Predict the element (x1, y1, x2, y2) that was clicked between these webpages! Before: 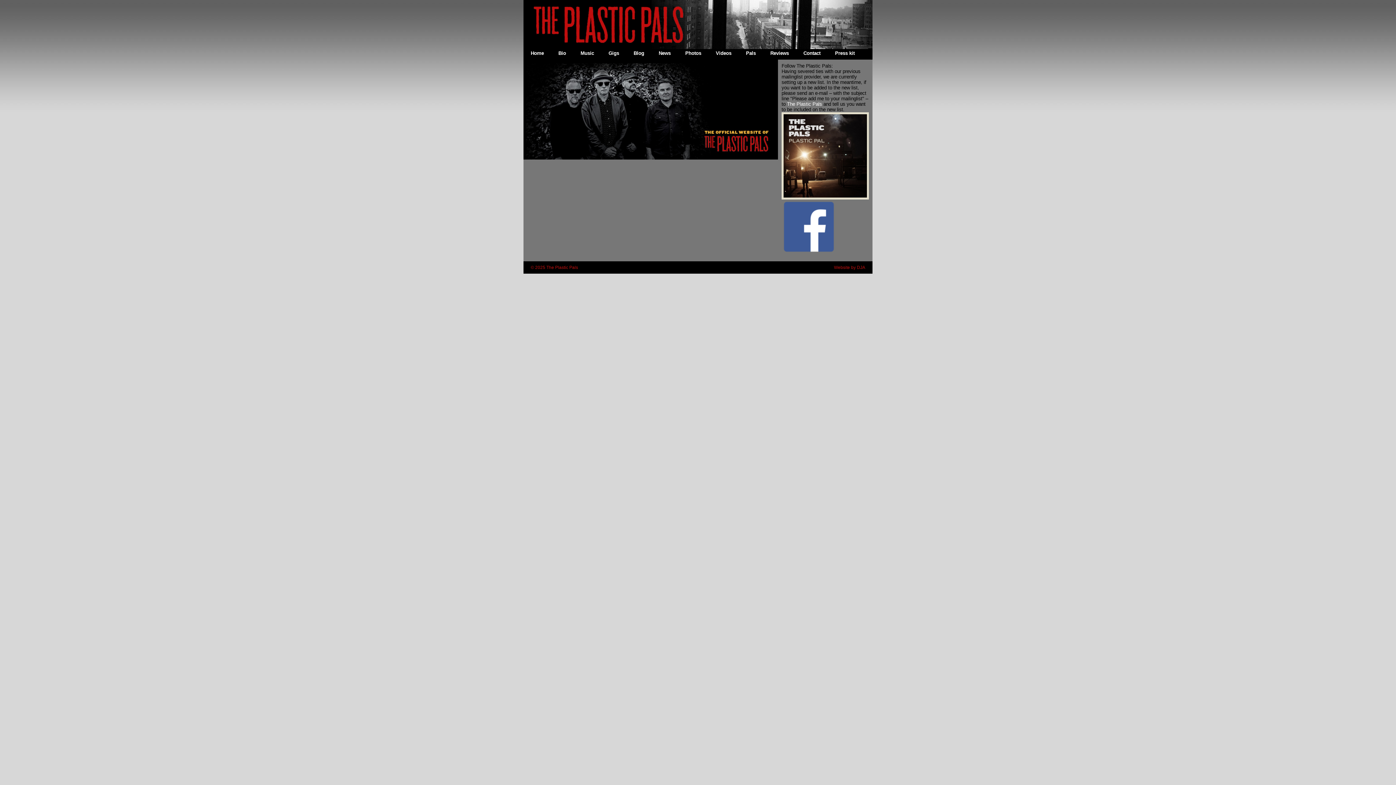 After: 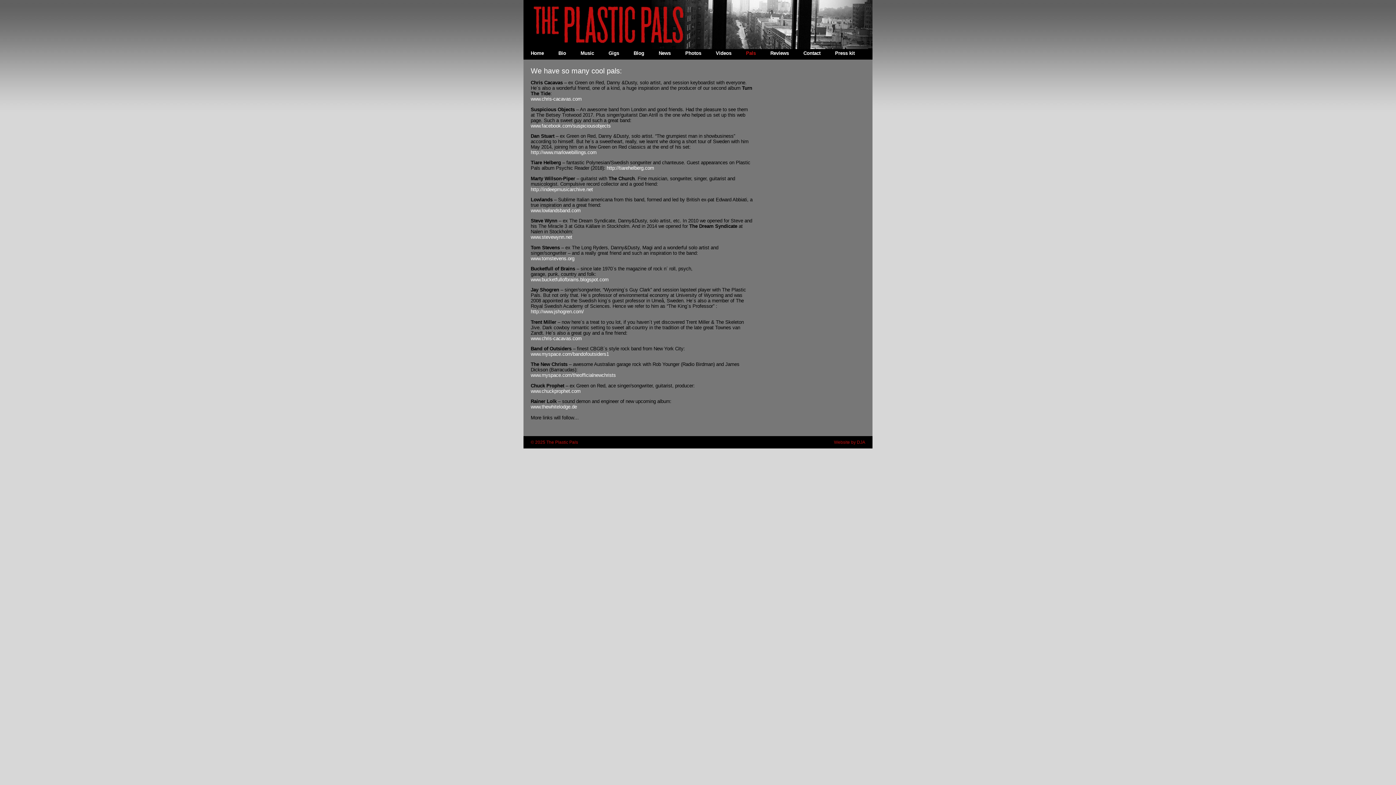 Action: label: Pals bbox: (746, 50, 756, 56)